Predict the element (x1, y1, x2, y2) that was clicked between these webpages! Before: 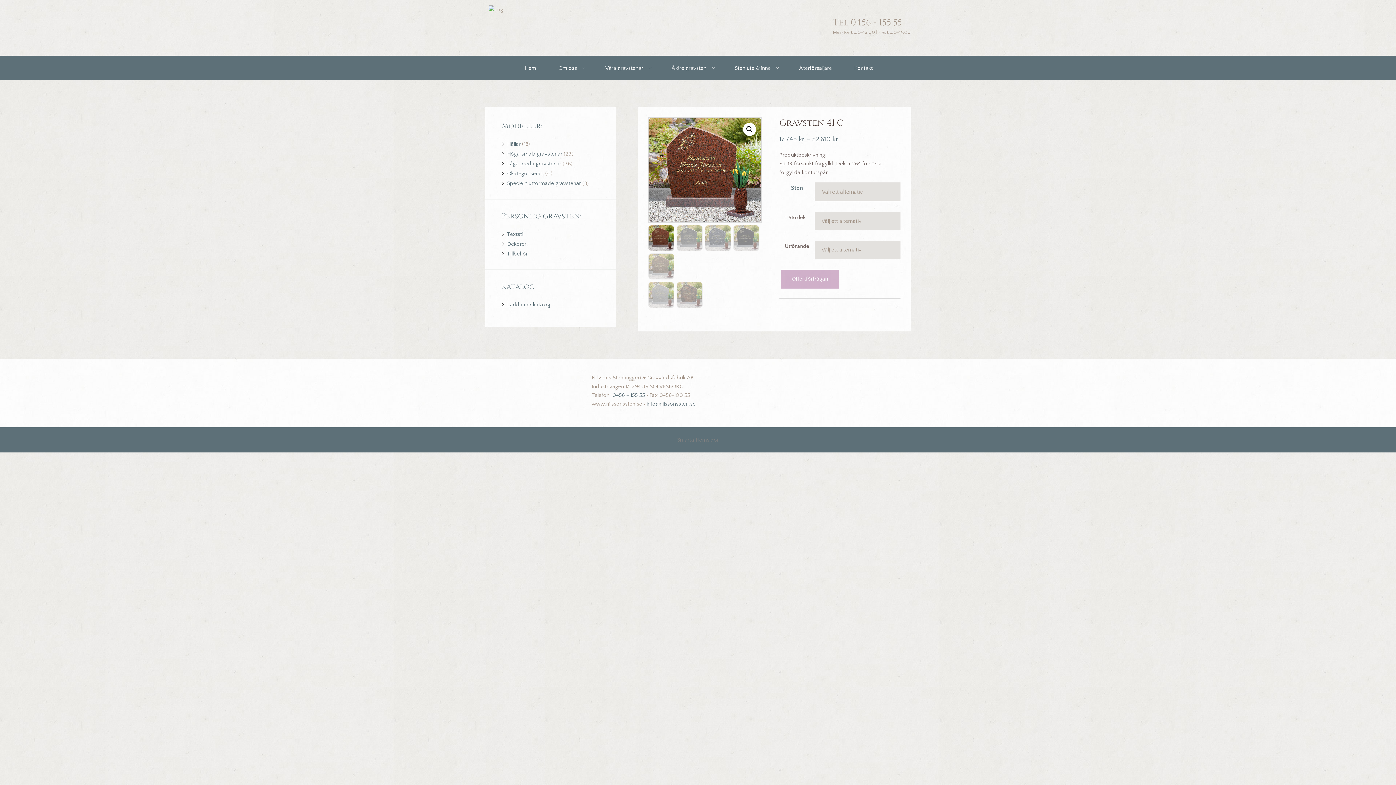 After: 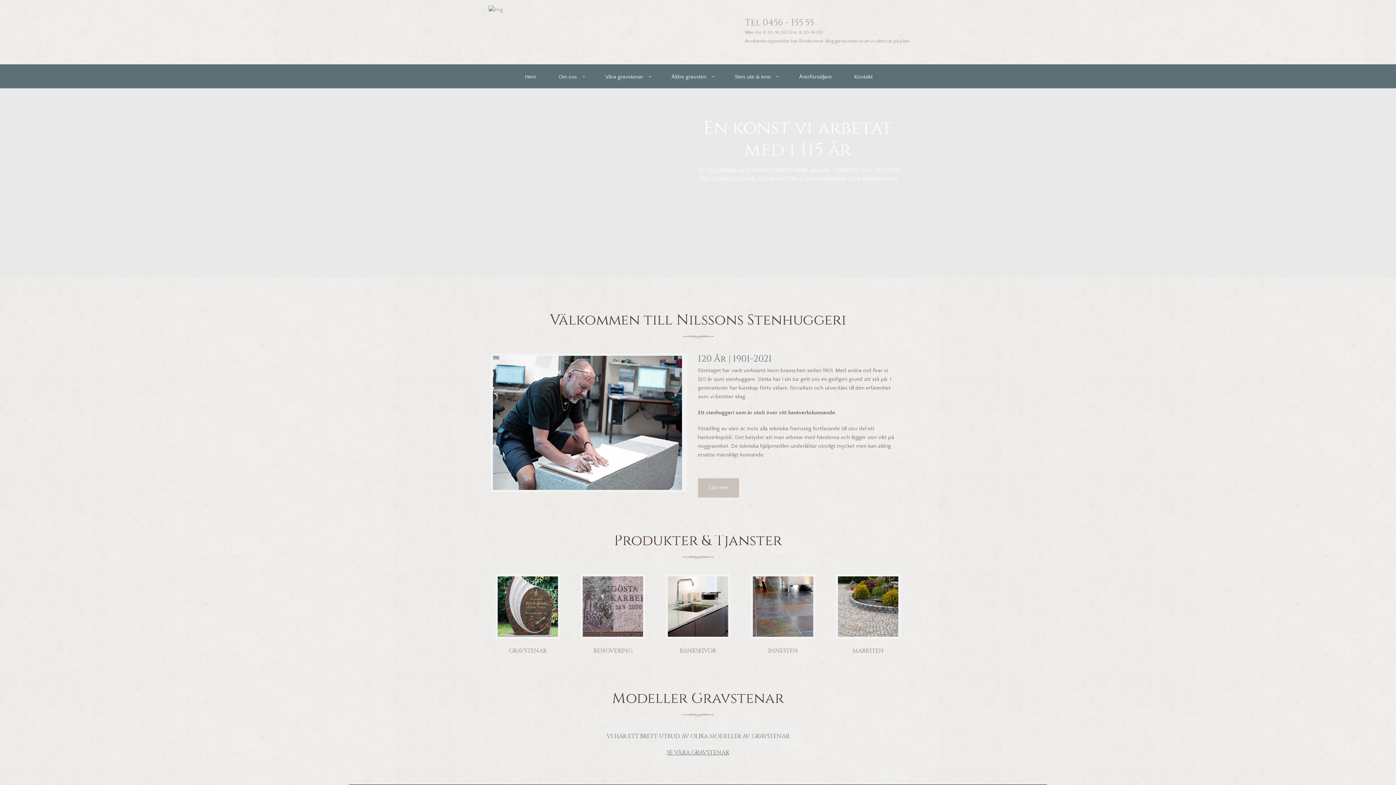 Action: bbox: (519, 55, 540, 79) label: Hem